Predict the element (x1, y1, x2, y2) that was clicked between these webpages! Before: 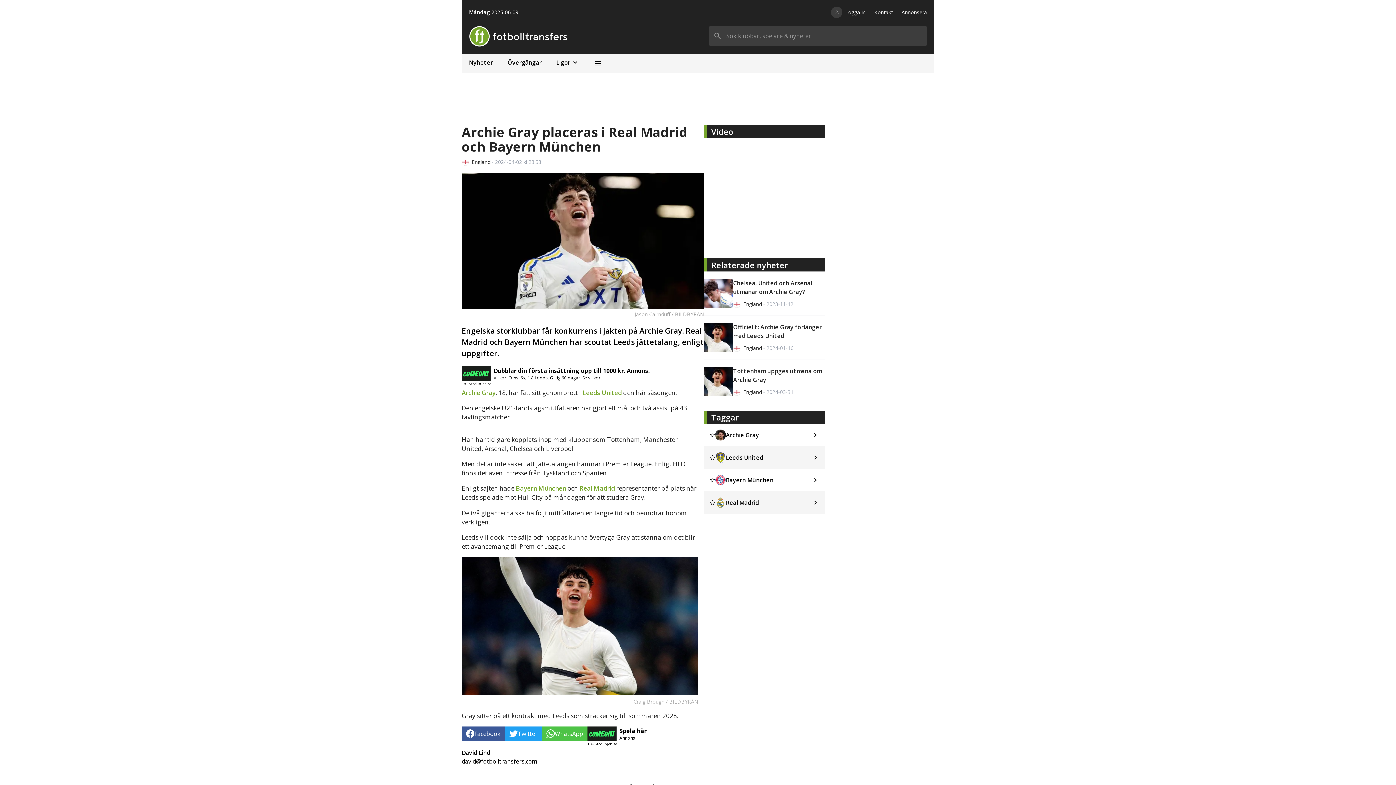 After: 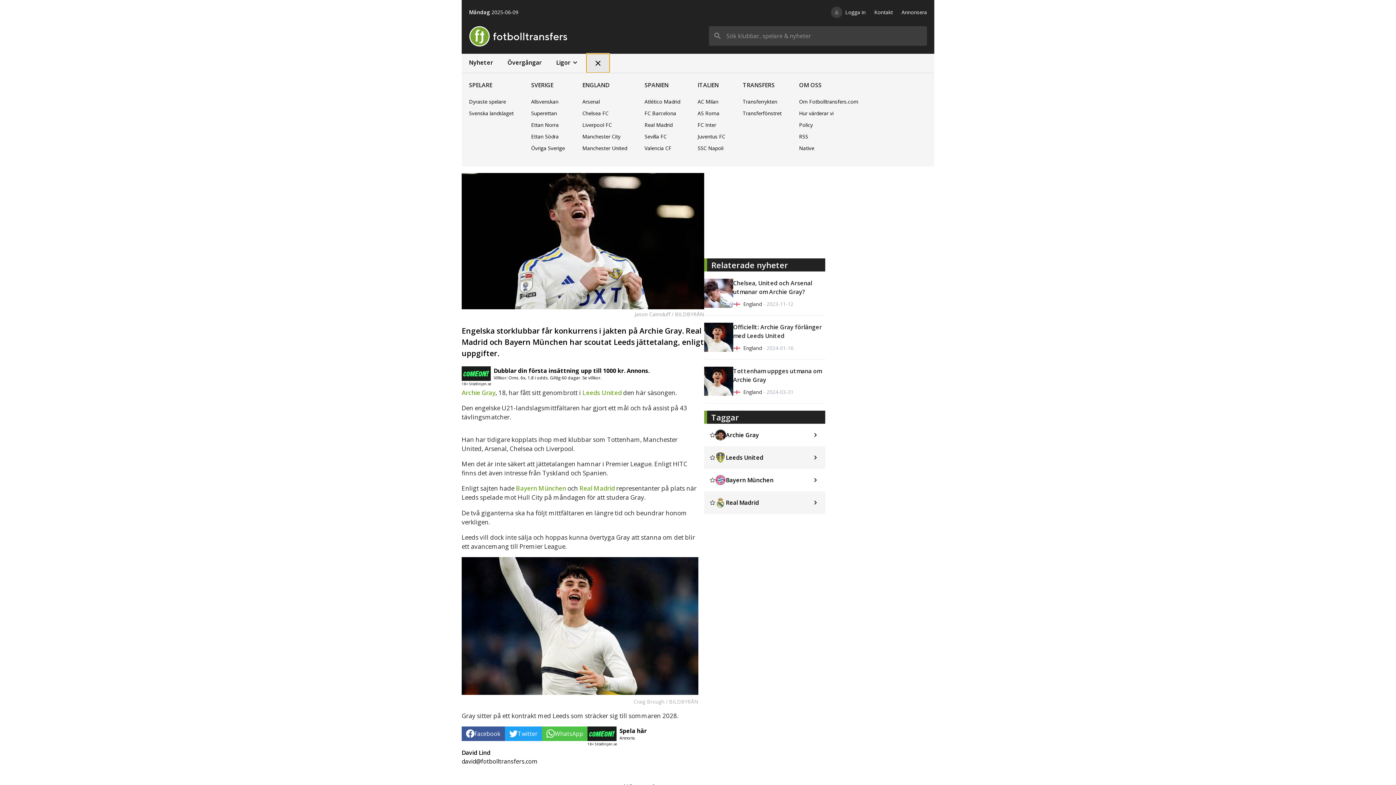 Action: bbox: (586, 53, 609, 72)